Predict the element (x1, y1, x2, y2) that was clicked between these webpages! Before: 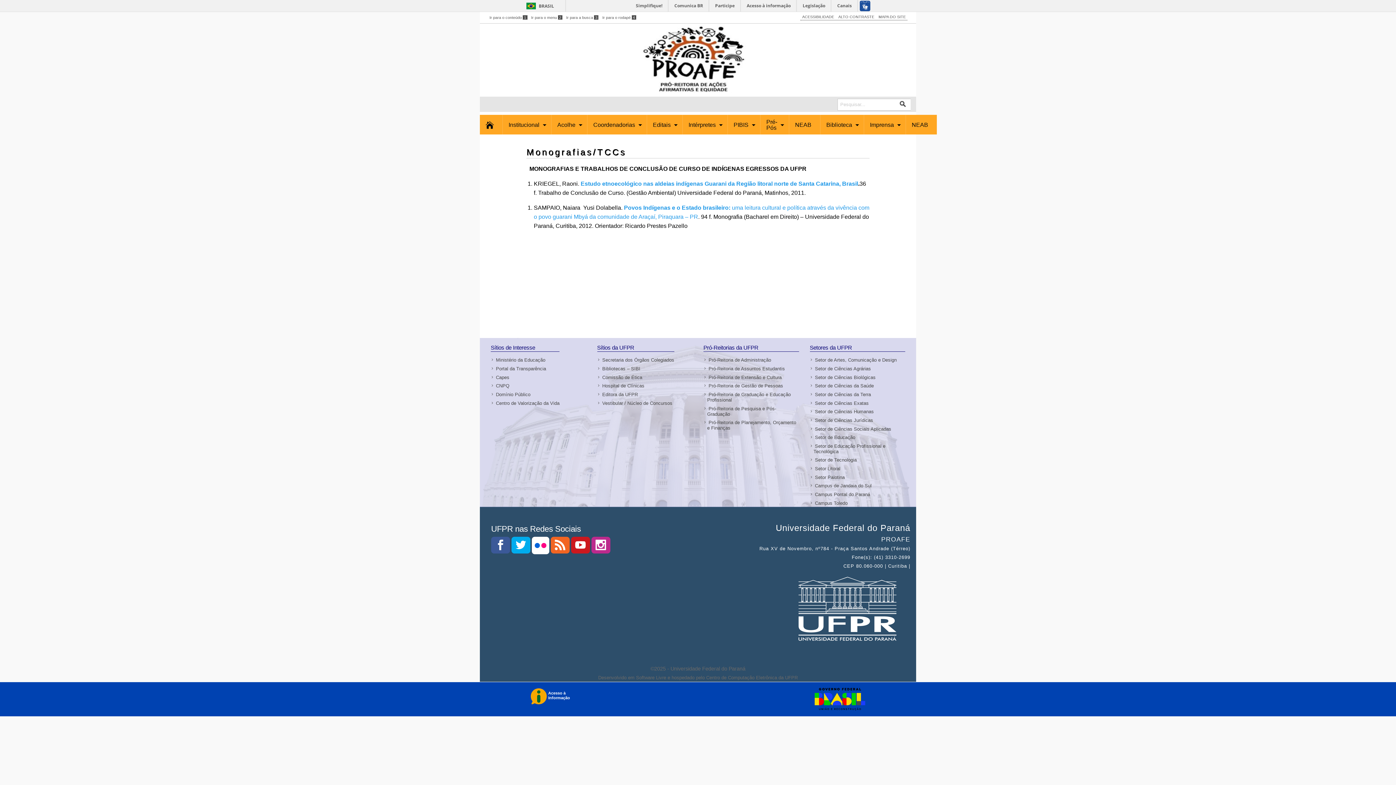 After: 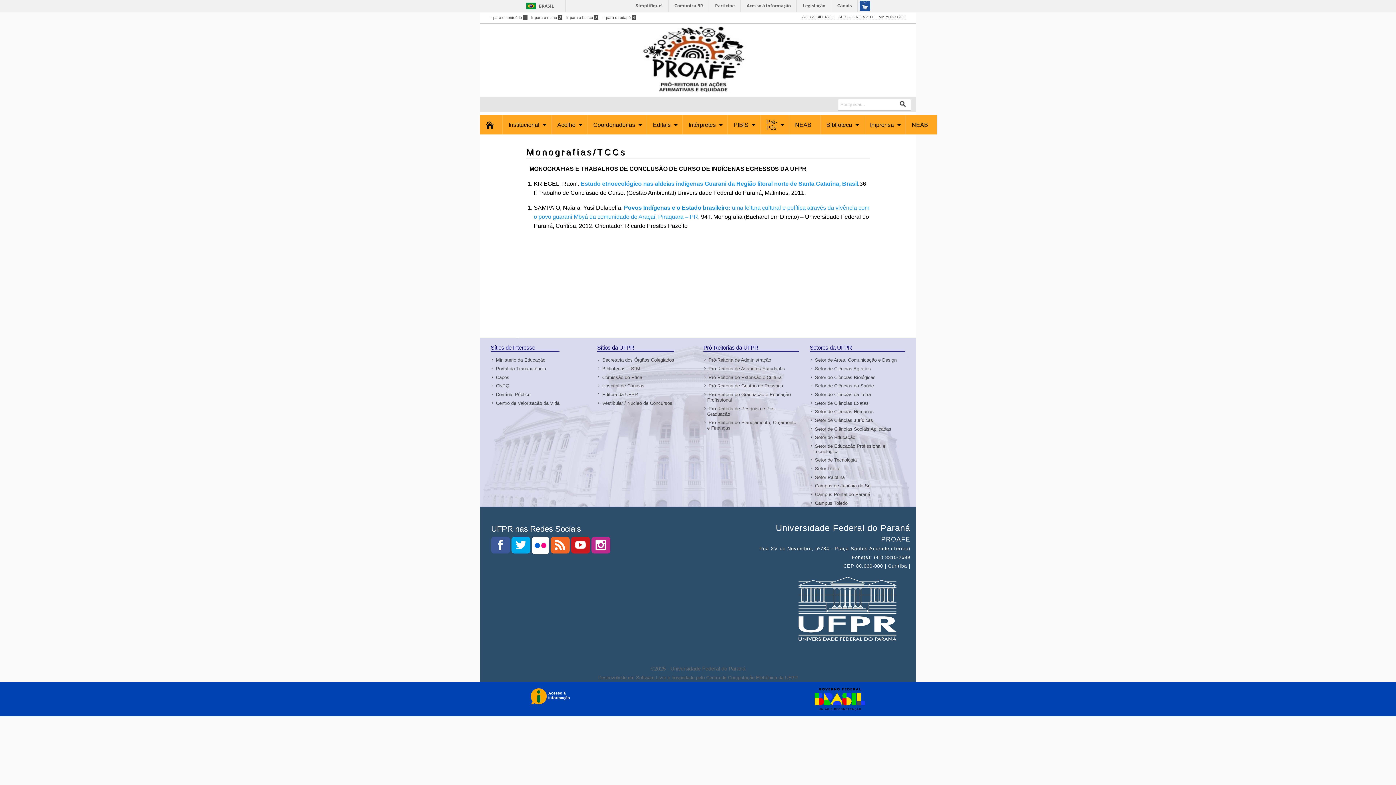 Action: label: Povos Indígenas e o Estado brasileiro: uma leitura cultural e política através da vivência com o povo guarani Mbyá da comunidade de Araçaí, Piraquara - PR (abre numa nova aba) bbox: (624, 204, 730, 211)